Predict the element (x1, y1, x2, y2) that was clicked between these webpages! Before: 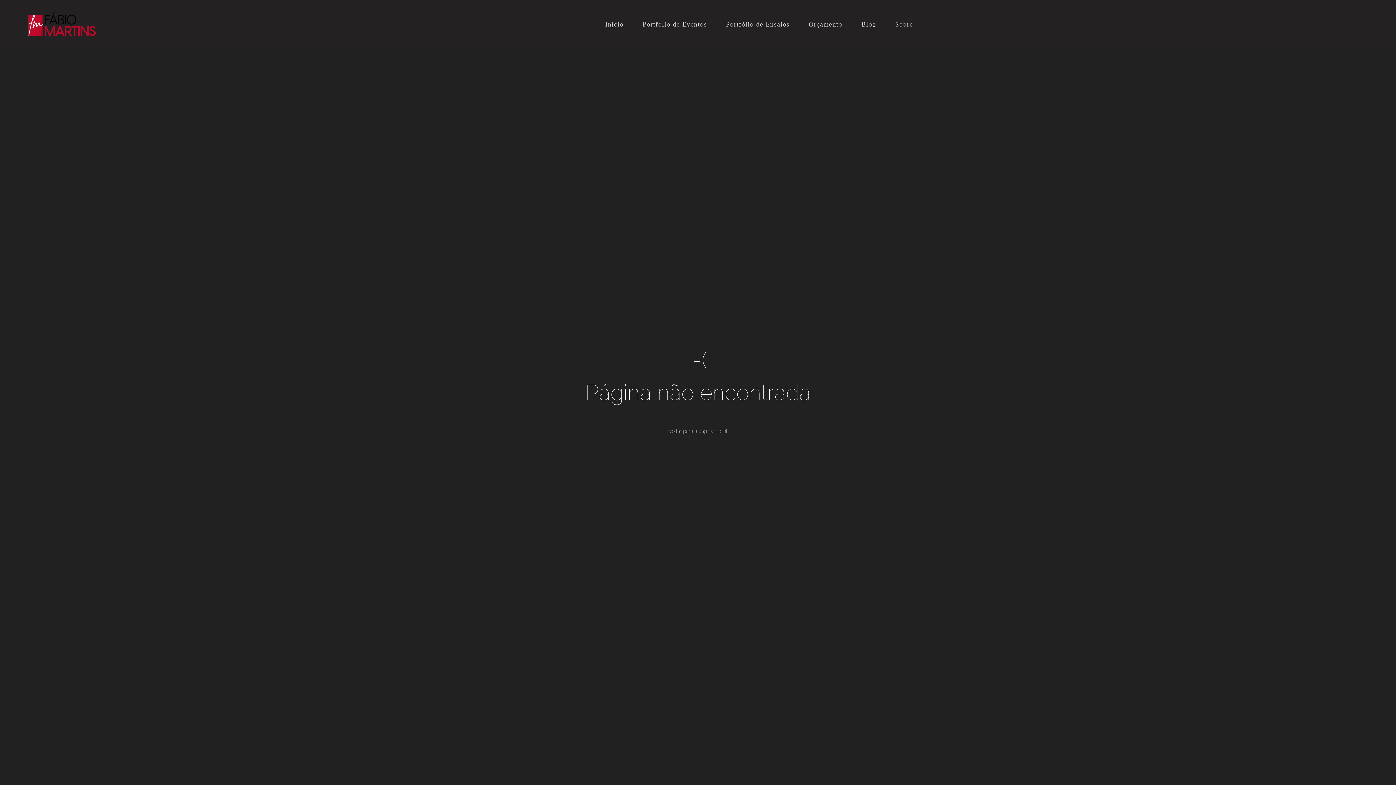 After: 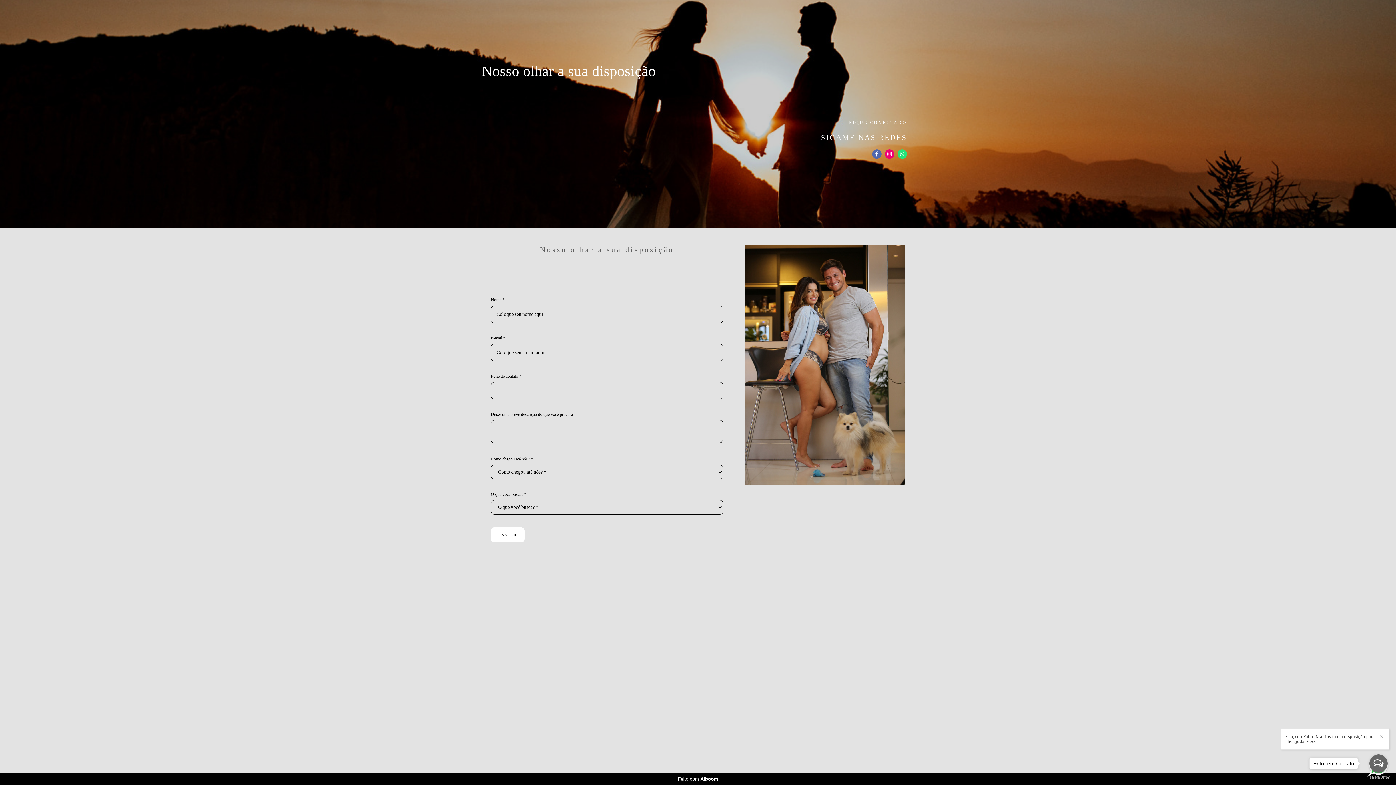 Action: bbox: (800, 17, 850, 31) label: Orçamento